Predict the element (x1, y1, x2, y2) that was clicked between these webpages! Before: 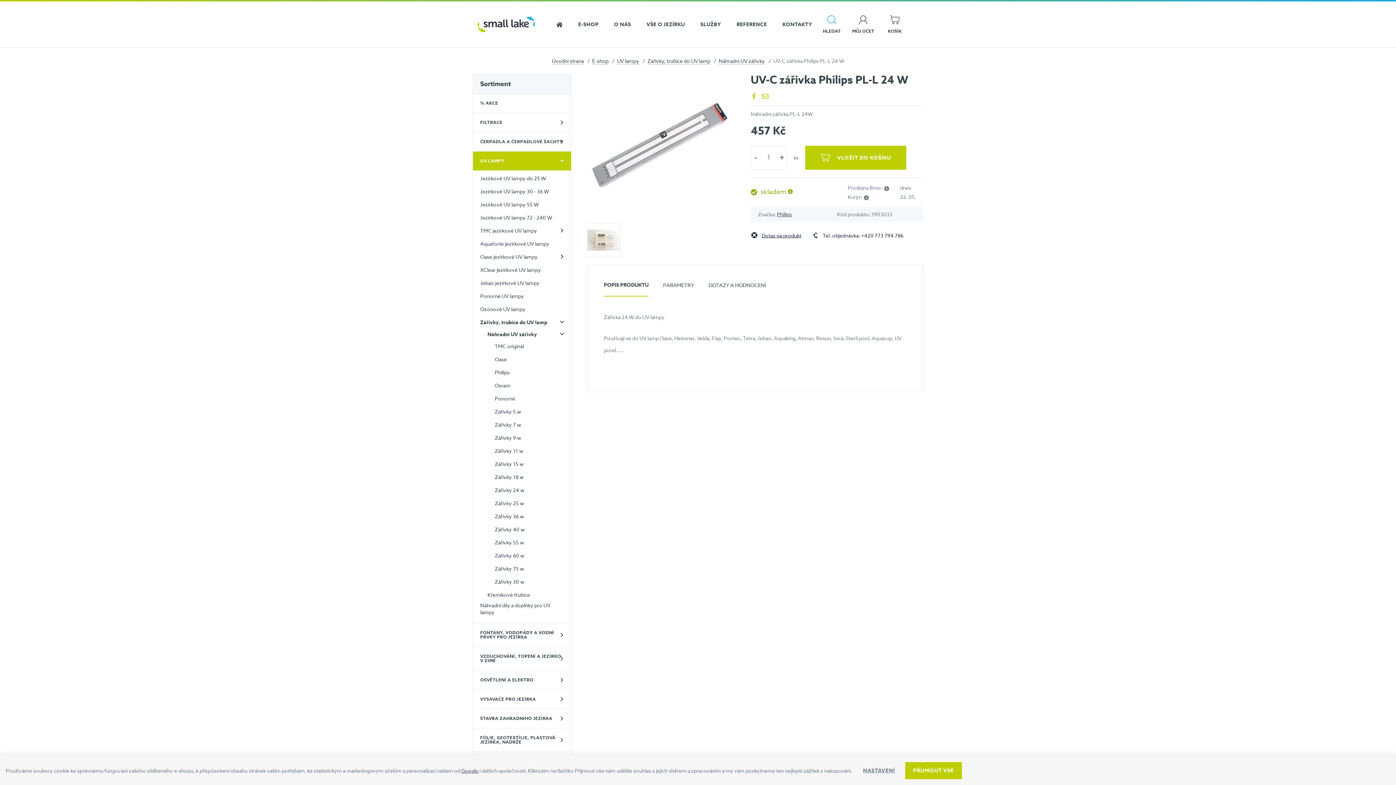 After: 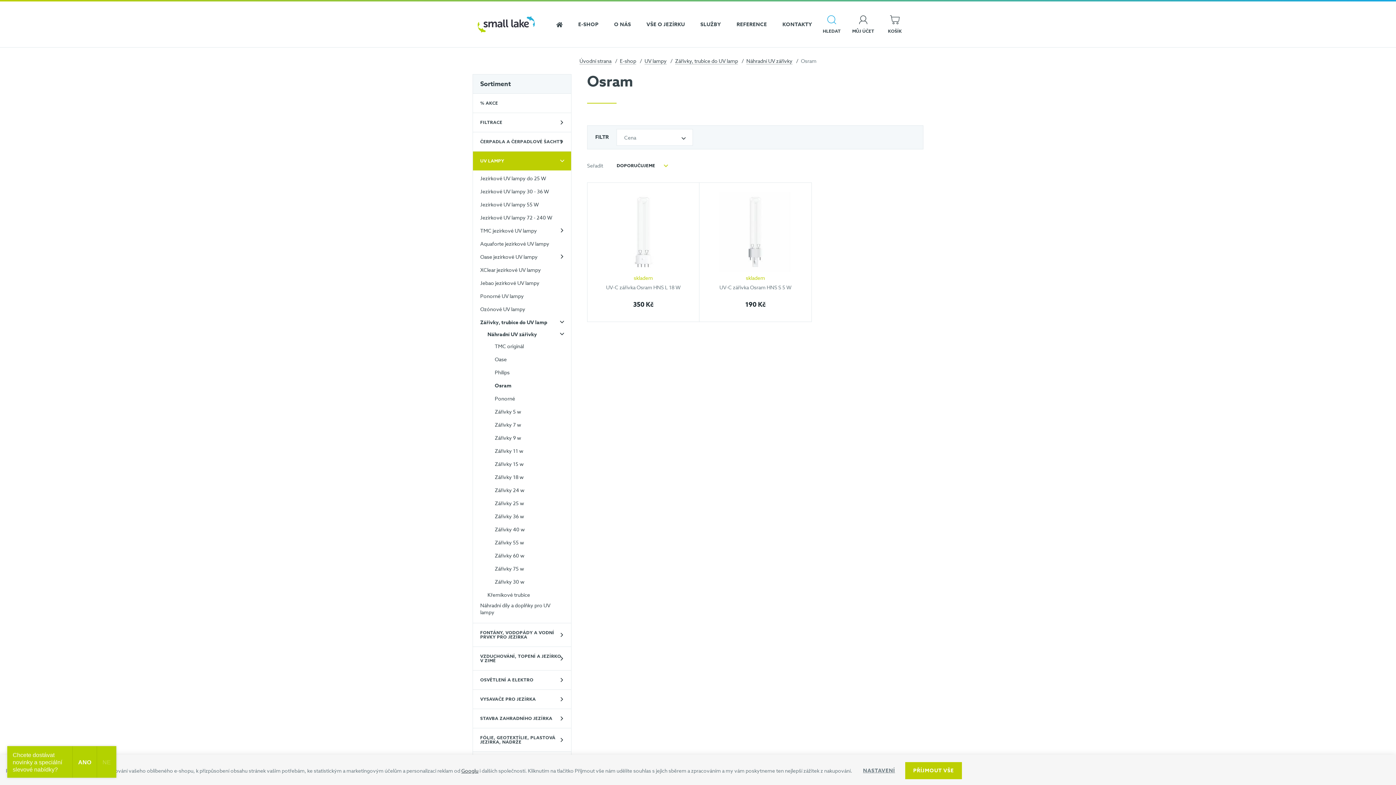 Action: bbox: (494, 382, 510, 389) label: Osram